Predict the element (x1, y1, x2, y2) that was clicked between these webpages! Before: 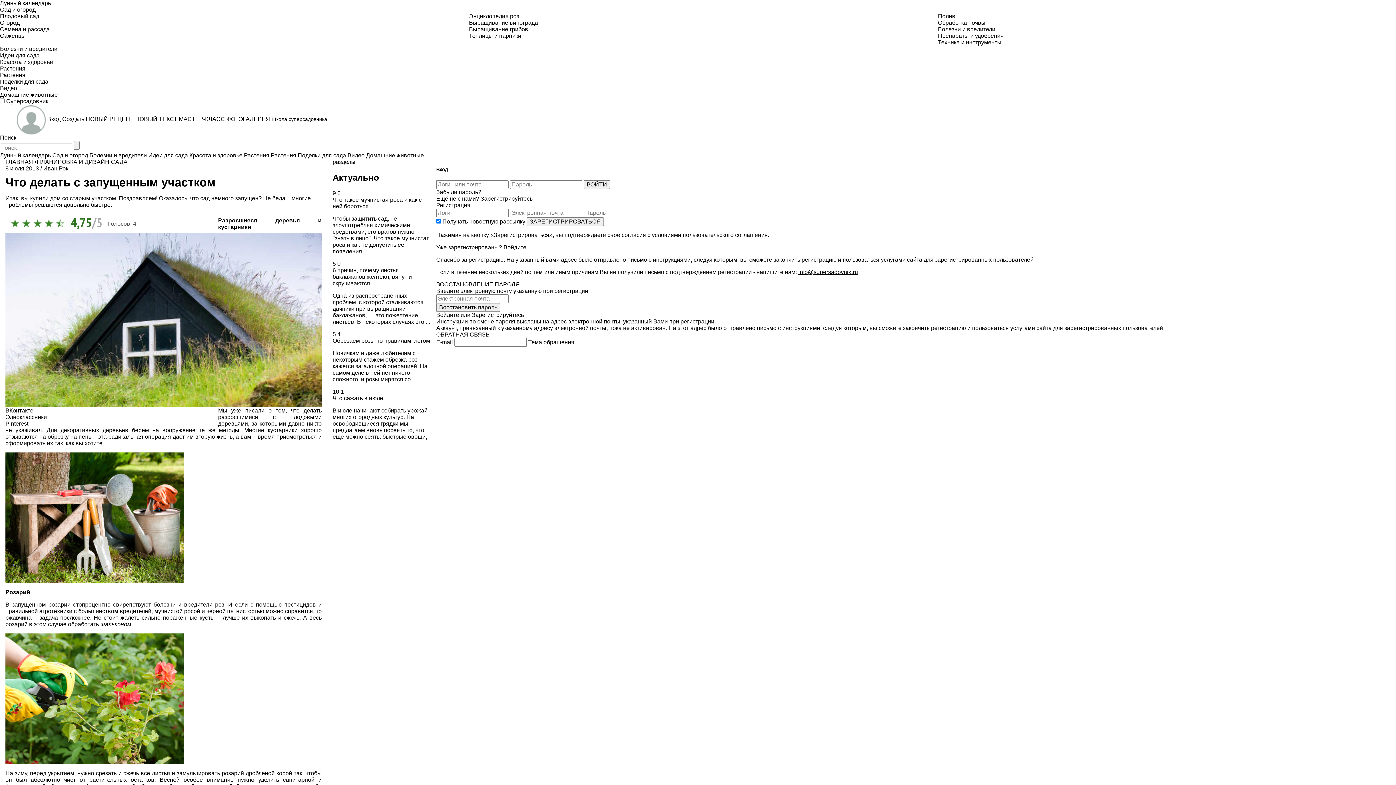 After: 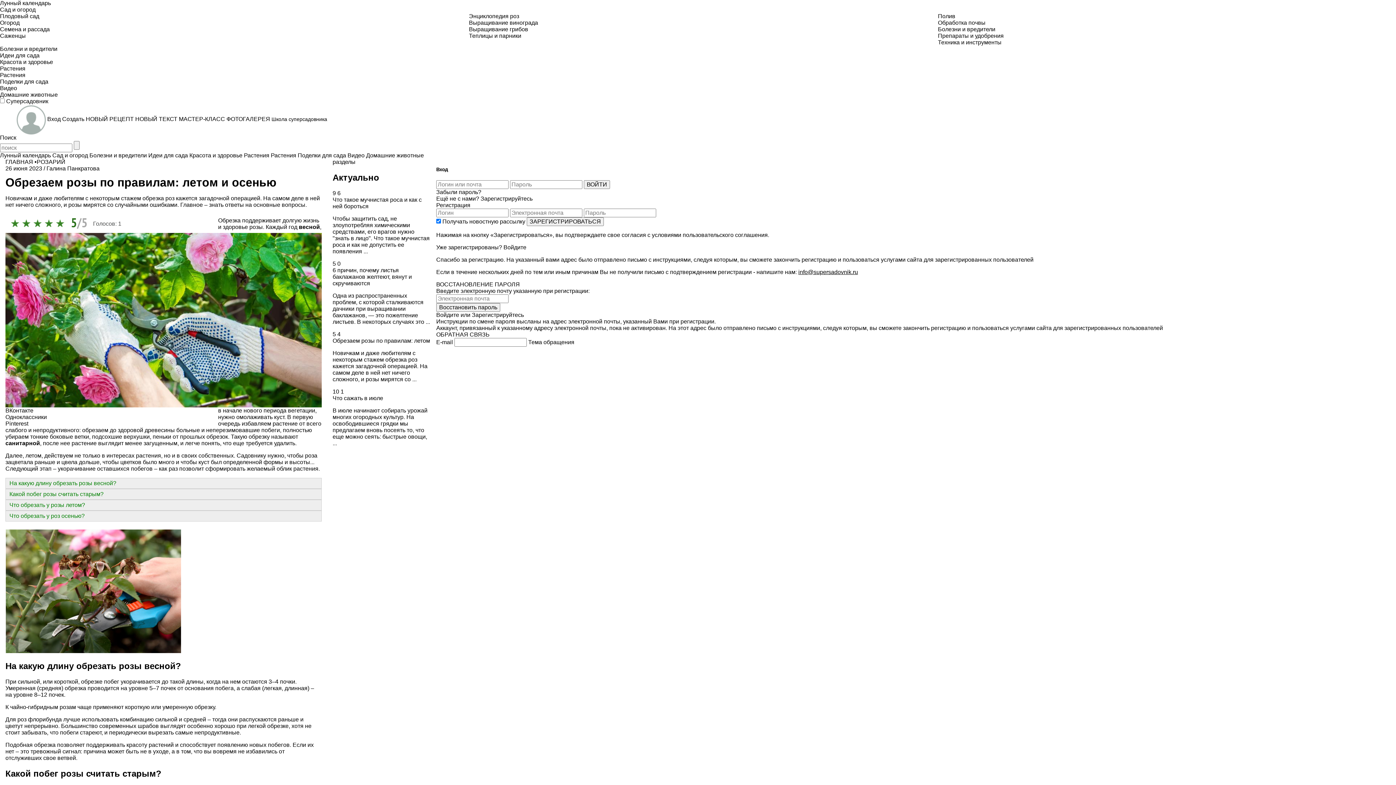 Action: bbox: (332, 337, 430, 343) label: Обрезаем розы по правилам: летом